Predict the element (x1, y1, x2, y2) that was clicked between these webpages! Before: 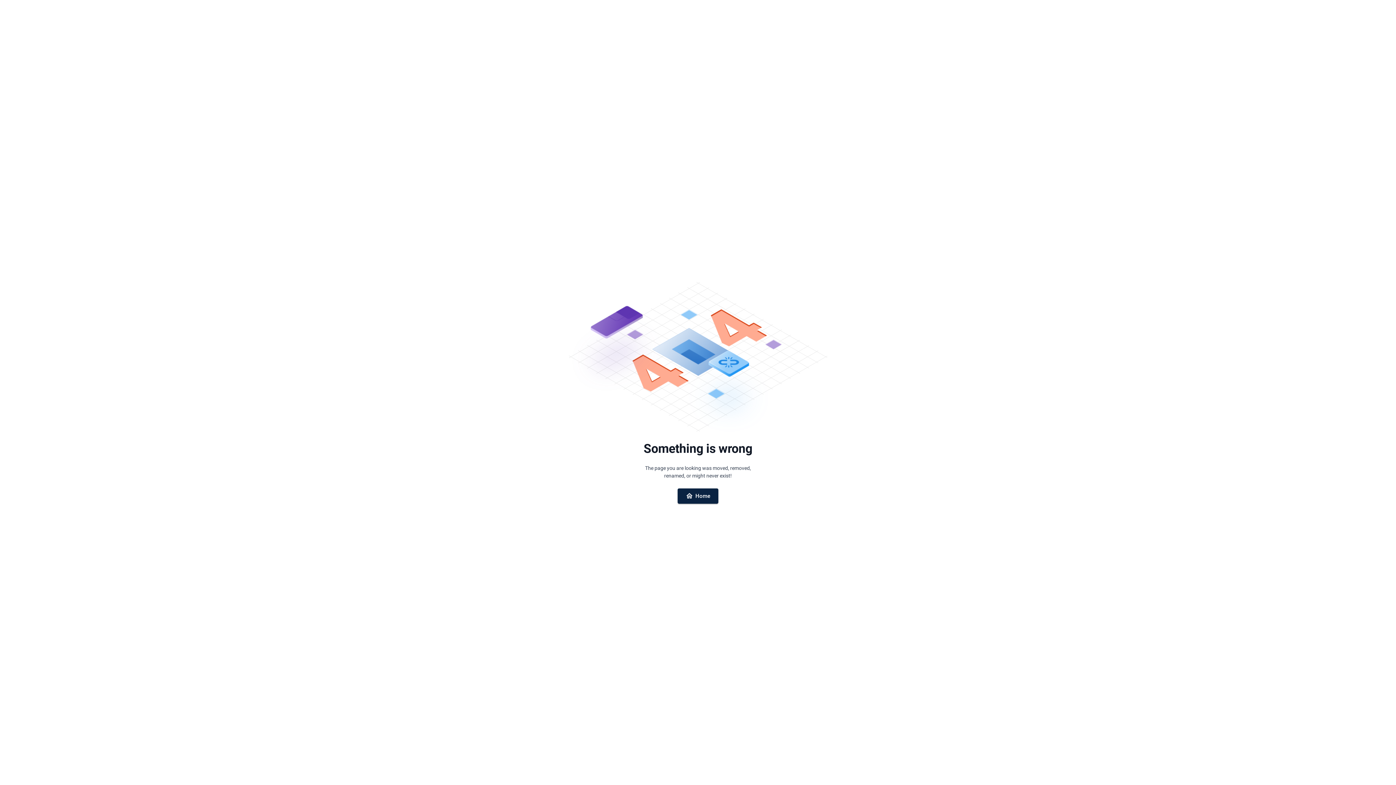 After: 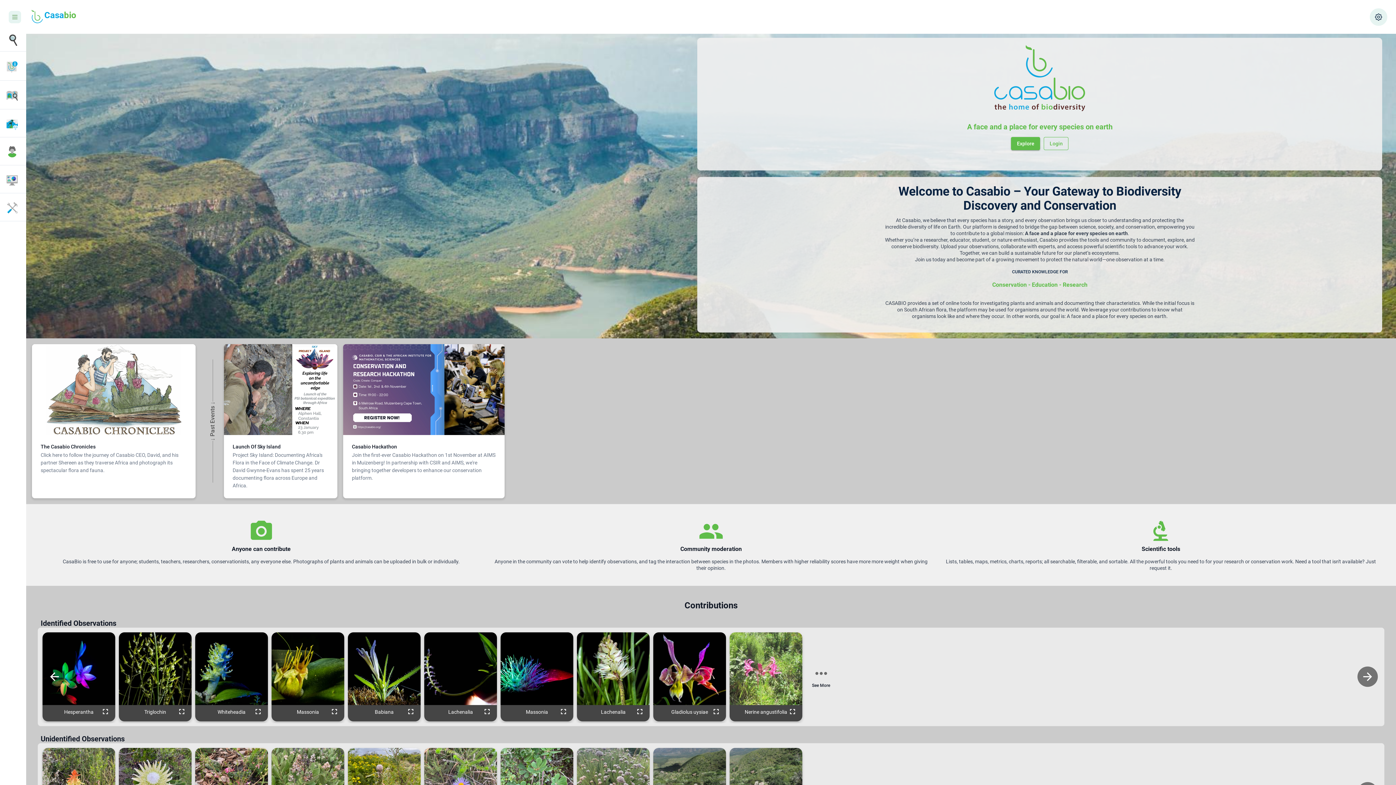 Action: label: Home bbox: (677, 488, 718, 503)